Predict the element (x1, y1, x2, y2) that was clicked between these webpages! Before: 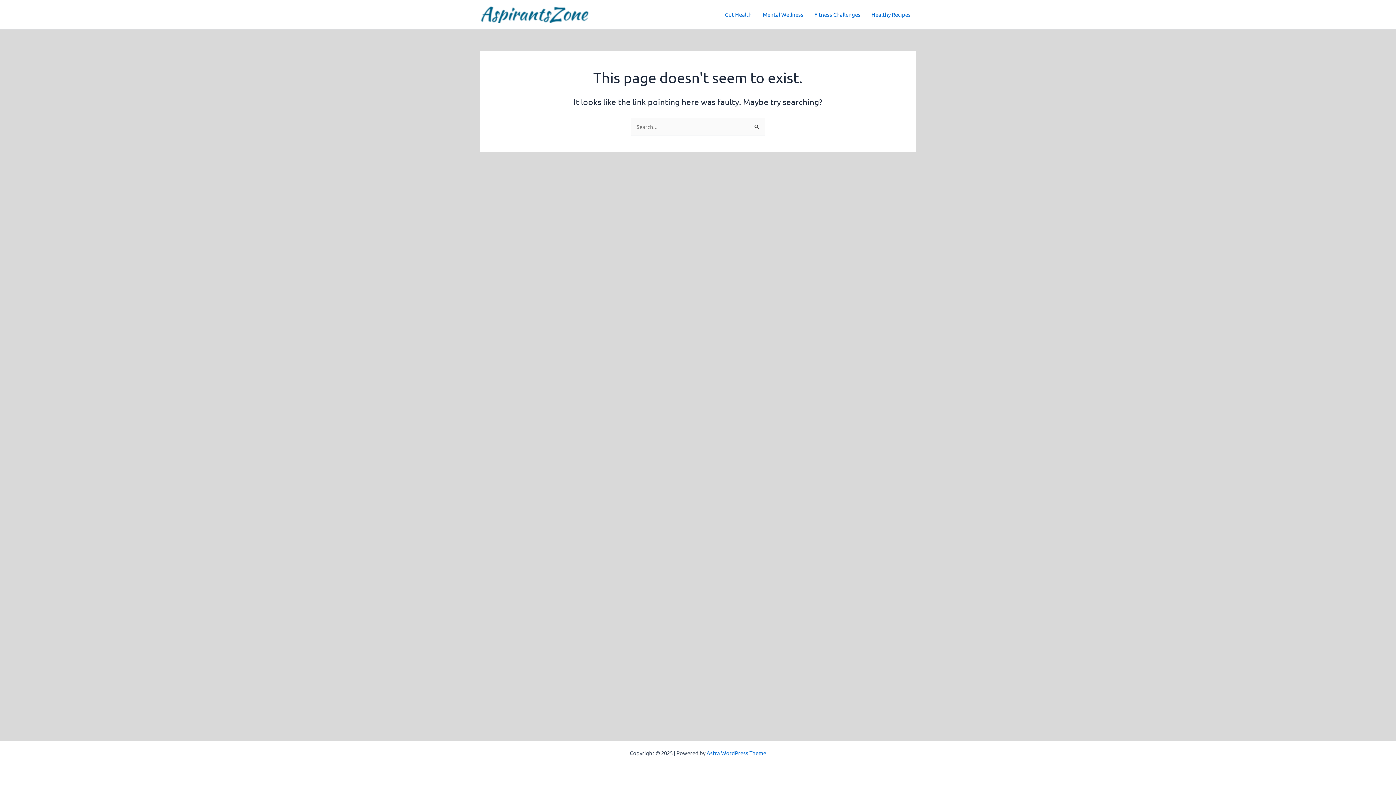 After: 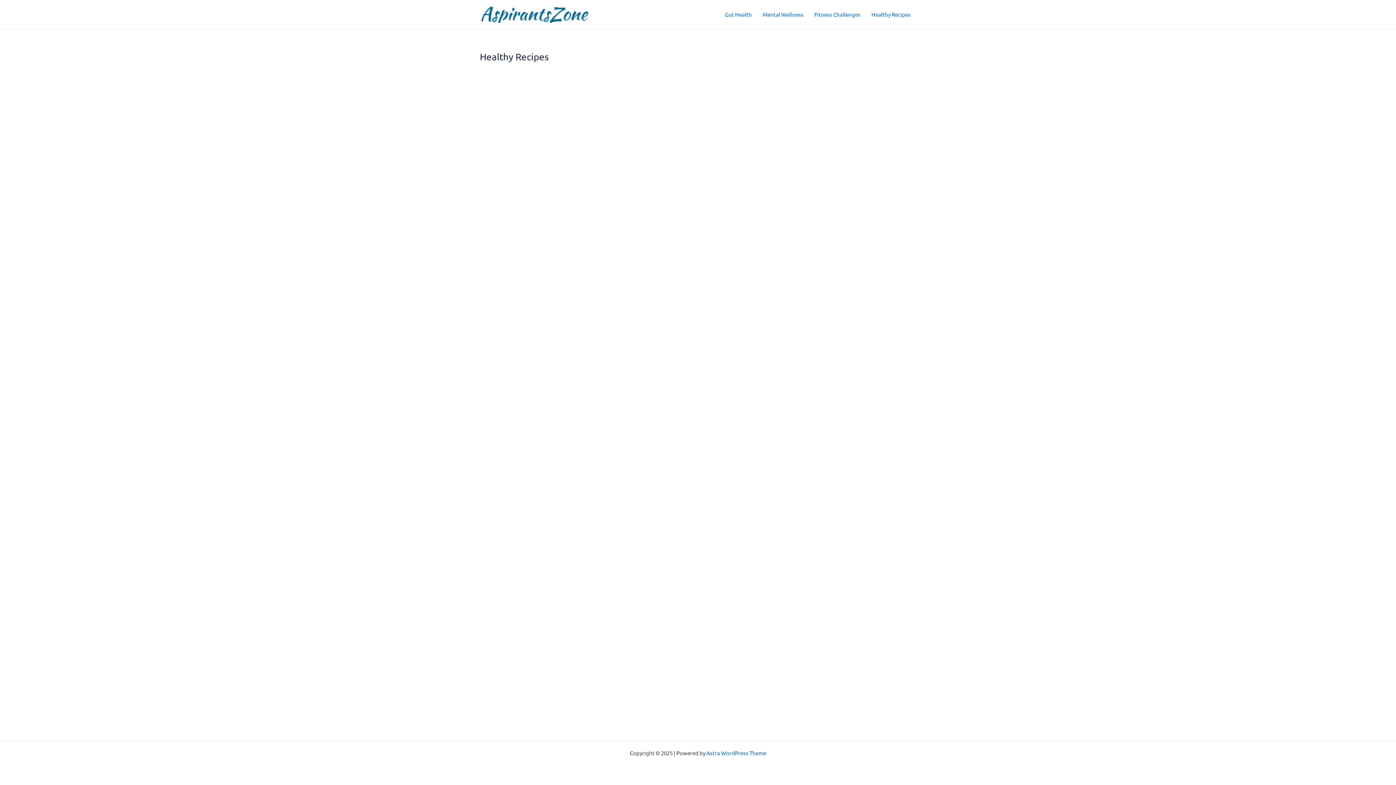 Action: bbox: (866, 0, 916, 29) label: Healthy Recipes